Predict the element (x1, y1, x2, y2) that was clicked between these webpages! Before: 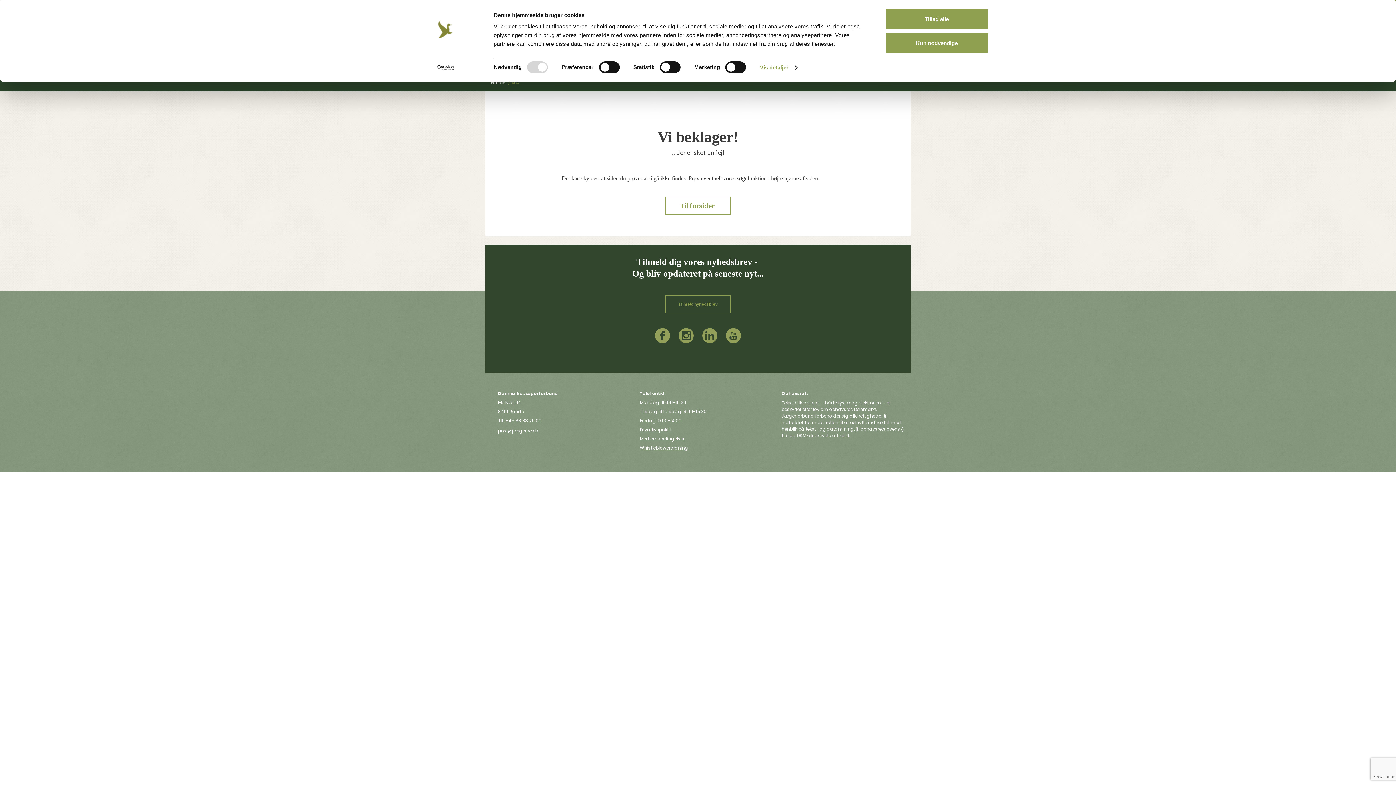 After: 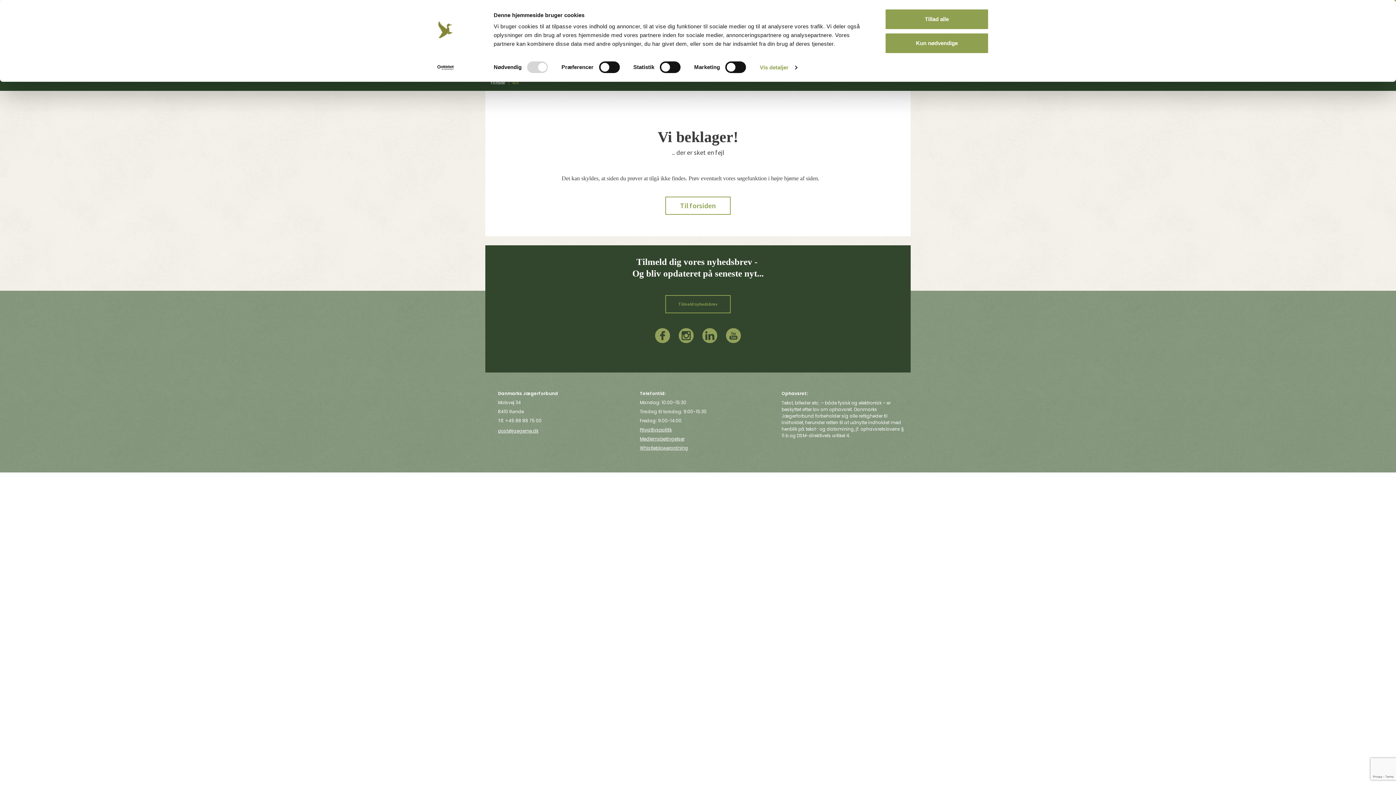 Action: label:   bbox: (698, 335, 722, 341)